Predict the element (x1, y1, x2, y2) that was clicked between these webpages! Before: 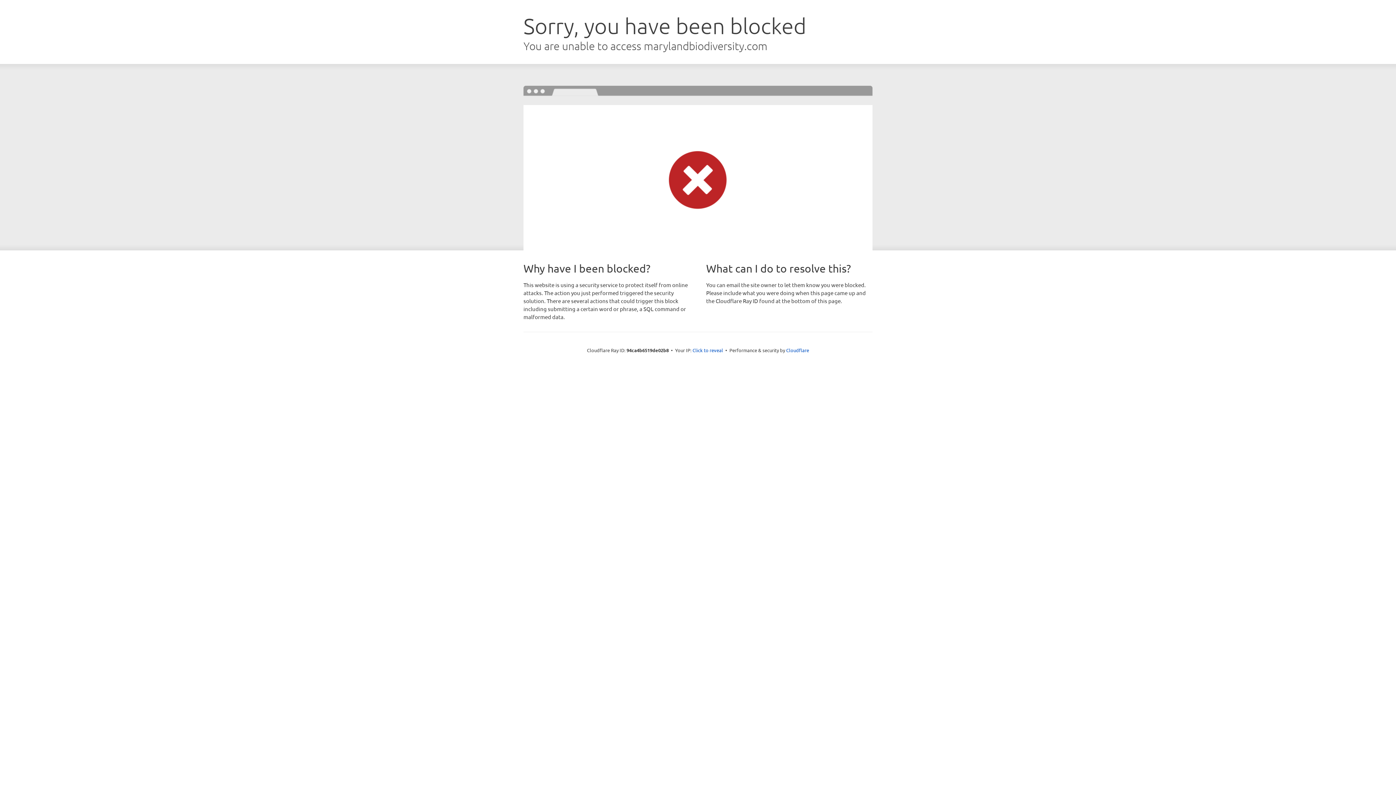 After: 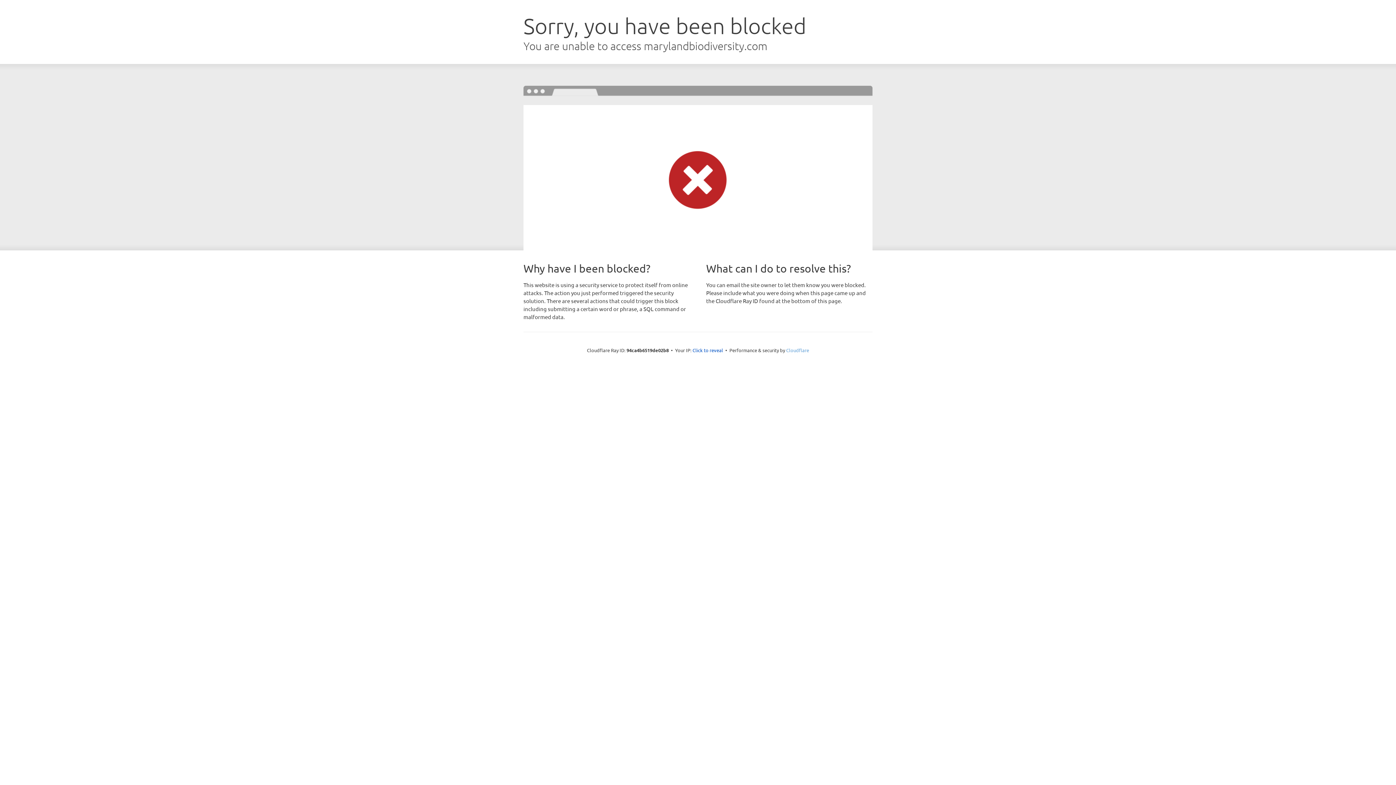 Action: bbox: (786, 347, 809, 353) label: Cloudflare